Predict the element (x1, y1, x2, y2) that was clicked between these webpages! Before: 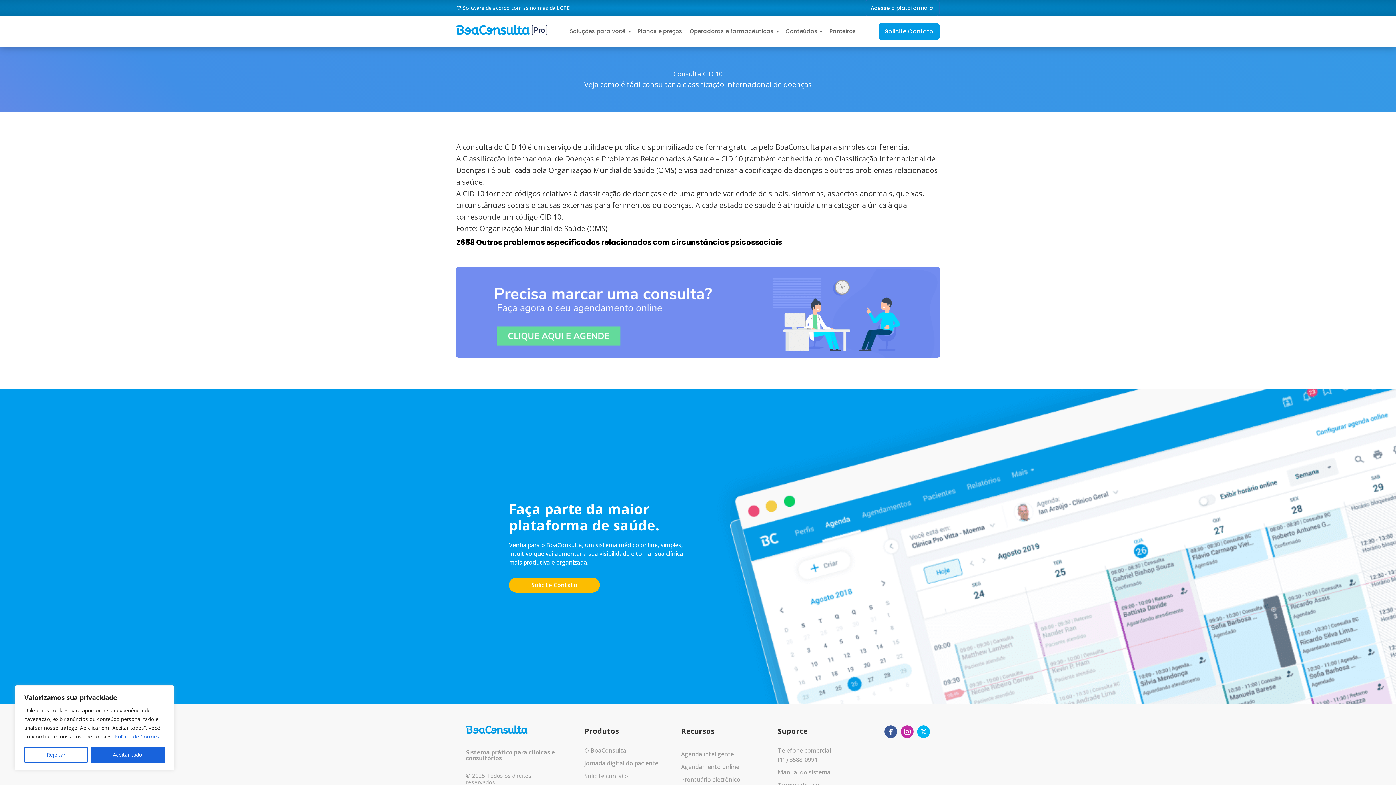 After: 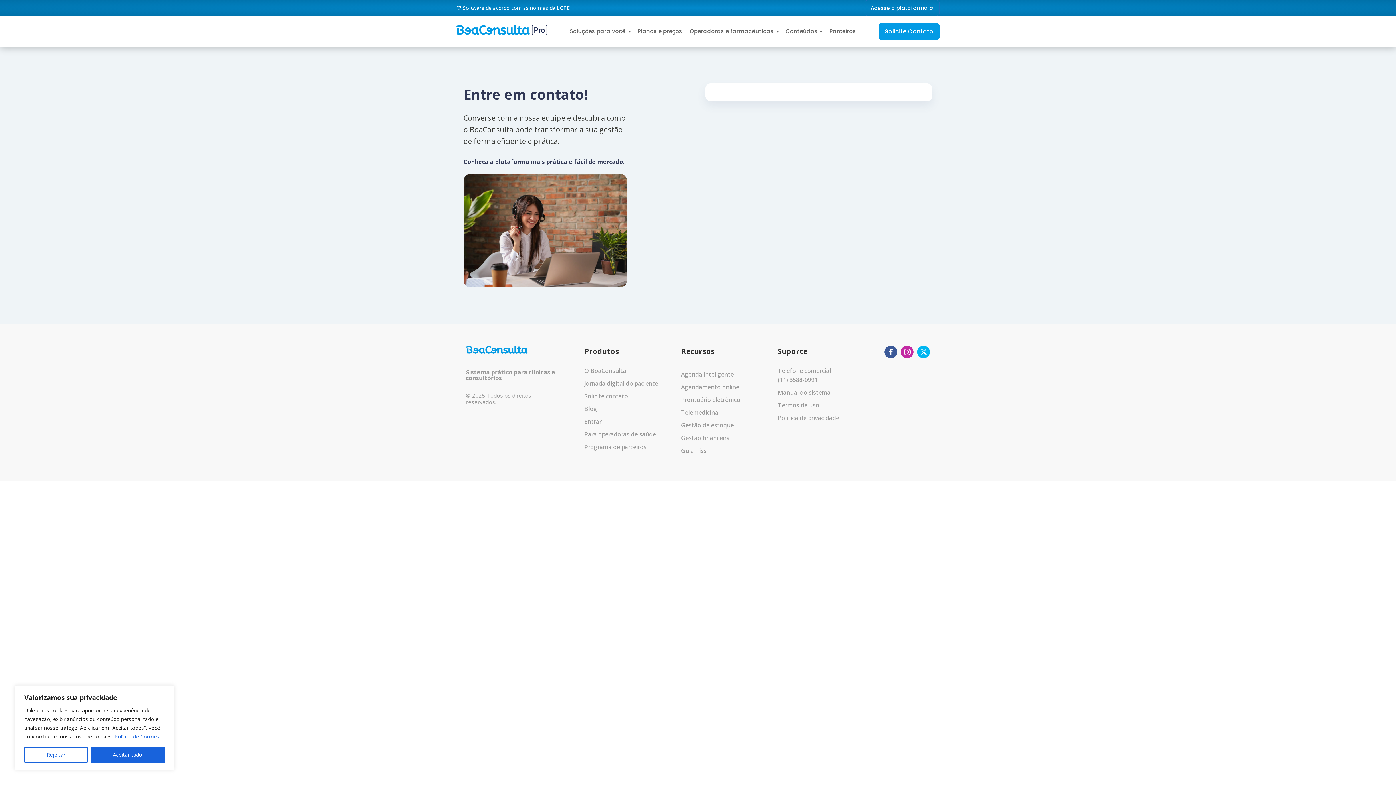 Action: label: Solicite contato bbox: (584, 772, 666, 781)